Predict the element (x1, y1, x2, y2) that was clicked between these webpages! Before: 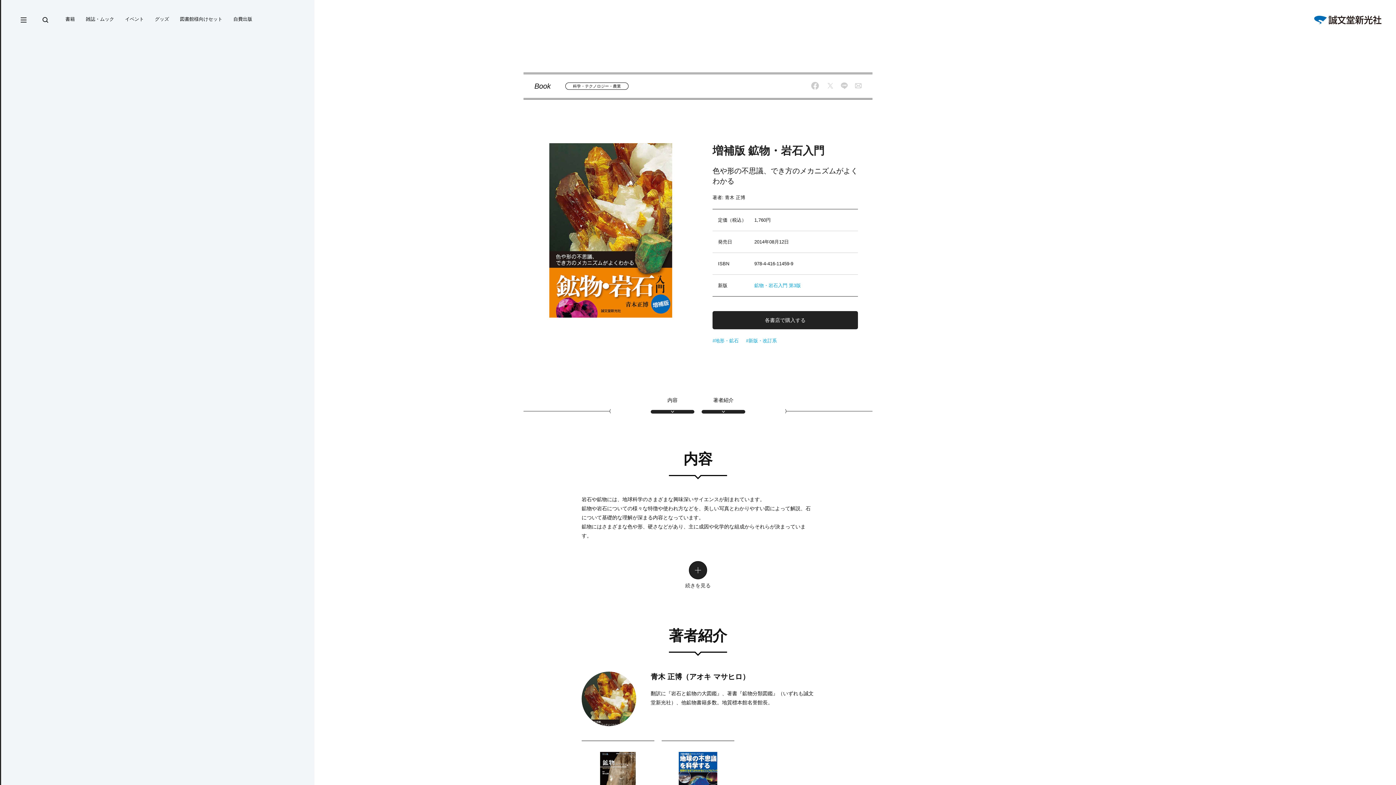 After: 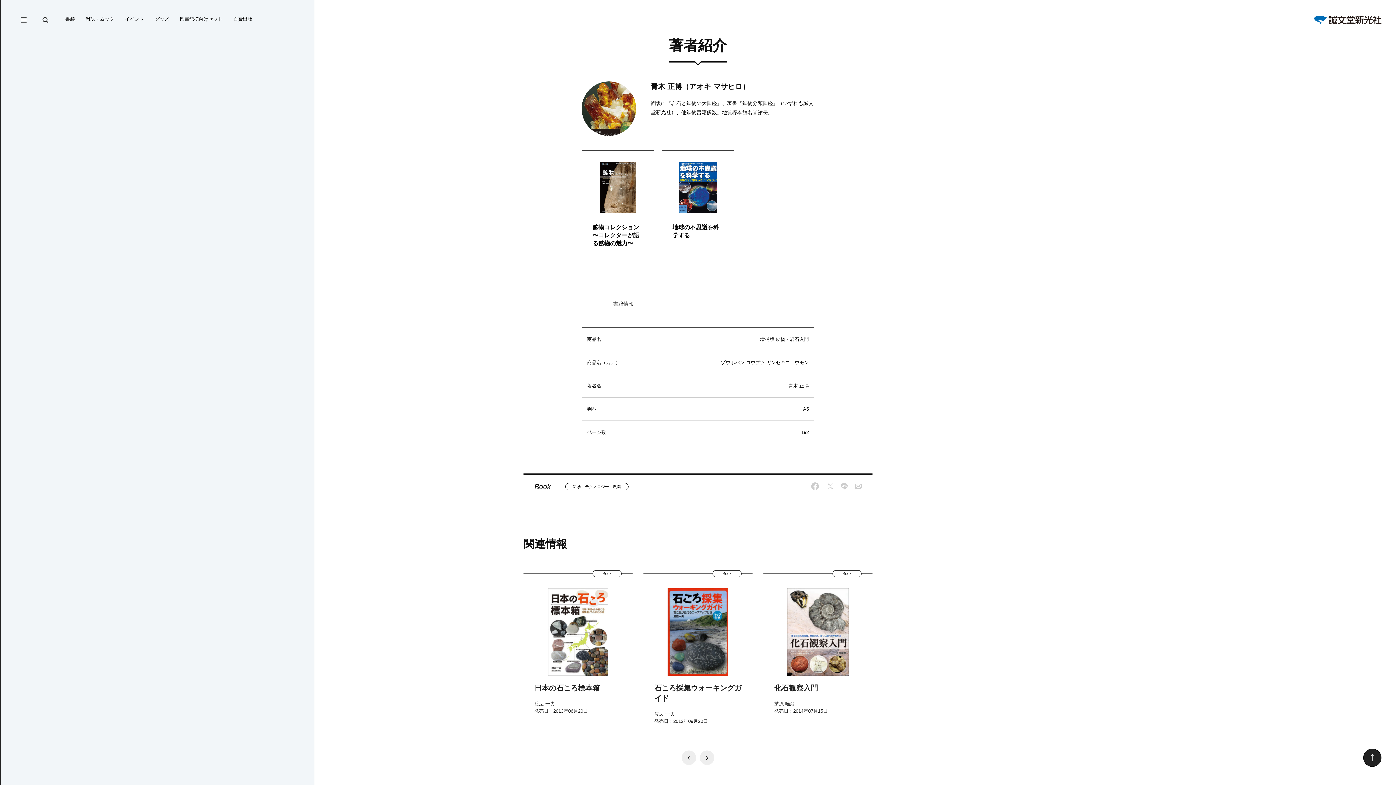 Action: label: 著者紹介 bbox: (701, 397, 745, 413)